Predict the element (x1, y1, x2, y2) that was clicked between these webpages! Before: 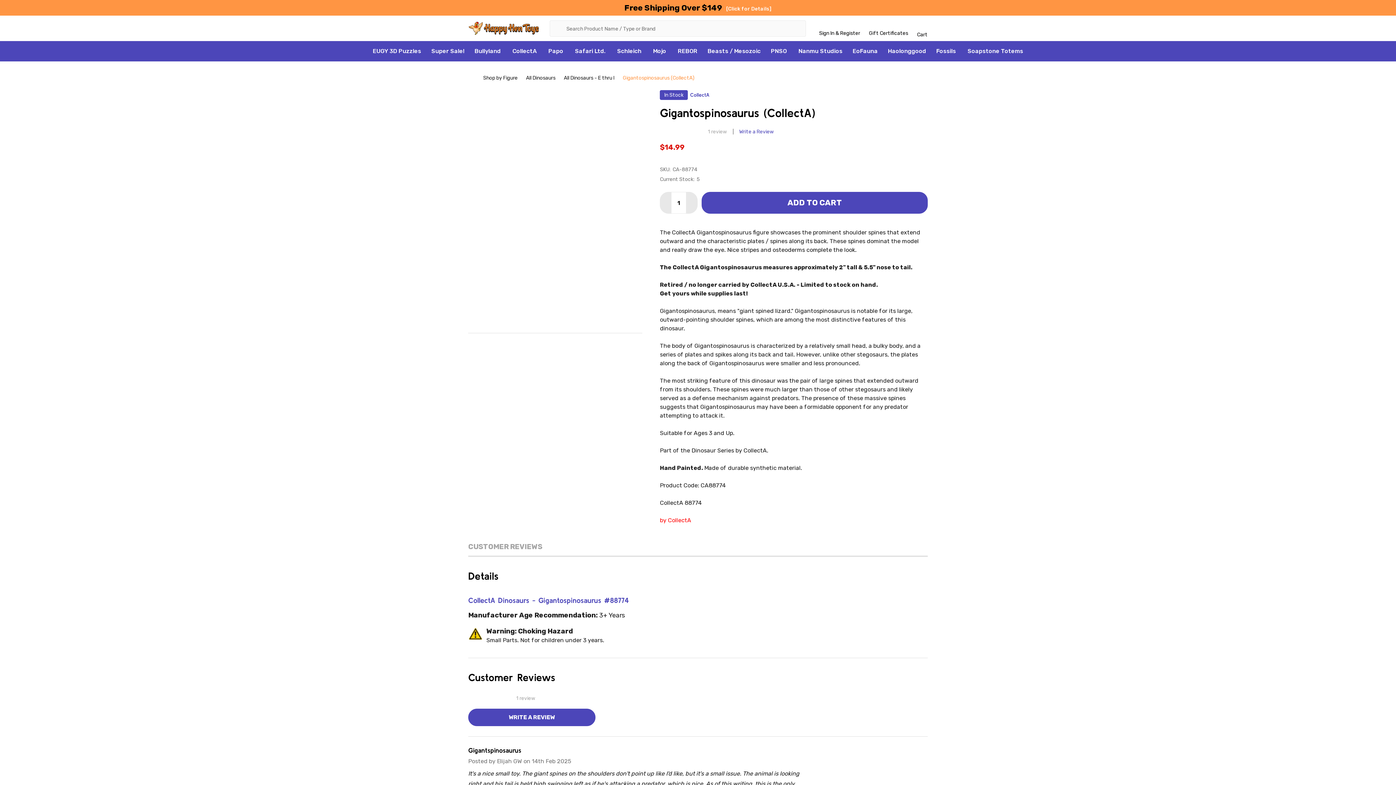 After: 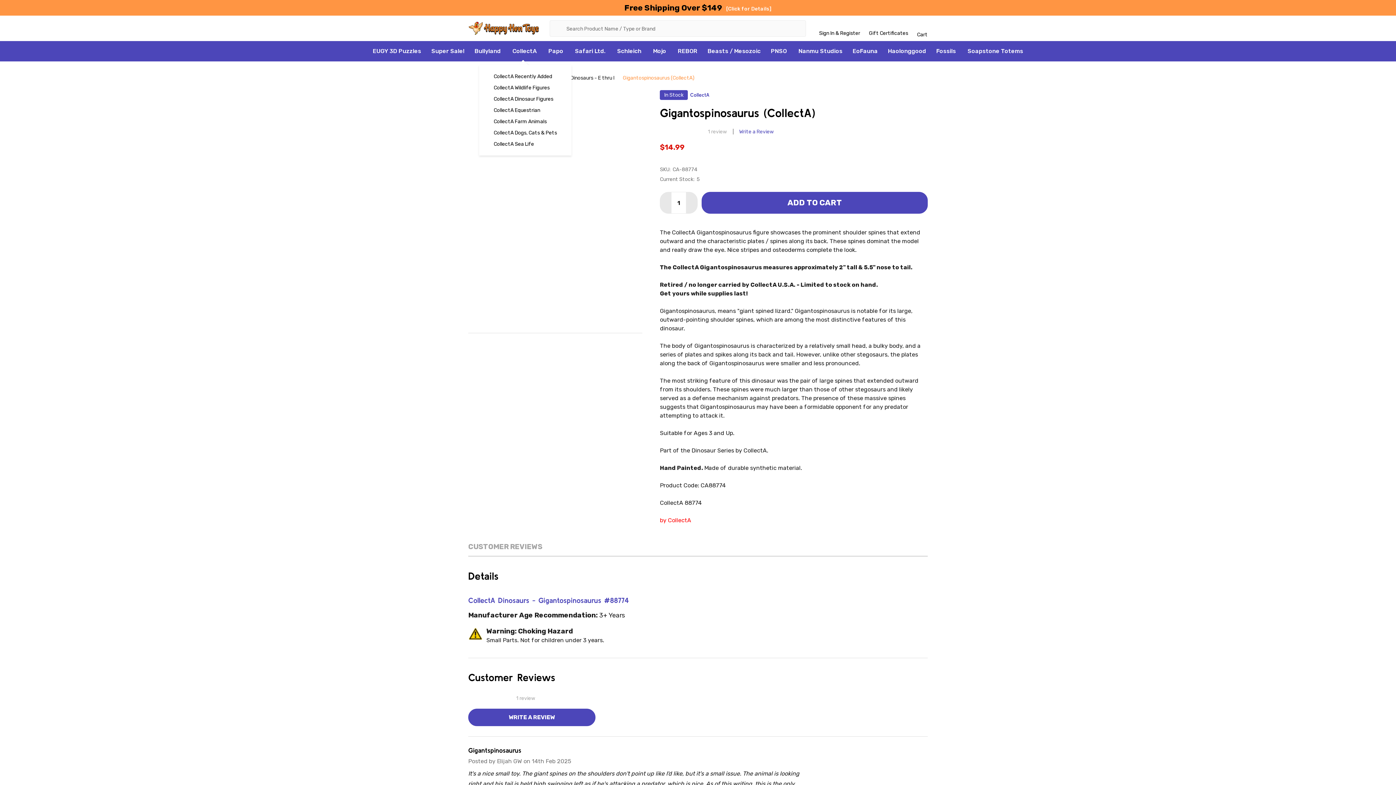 Action: bbox: (539, 41, 542, 61)